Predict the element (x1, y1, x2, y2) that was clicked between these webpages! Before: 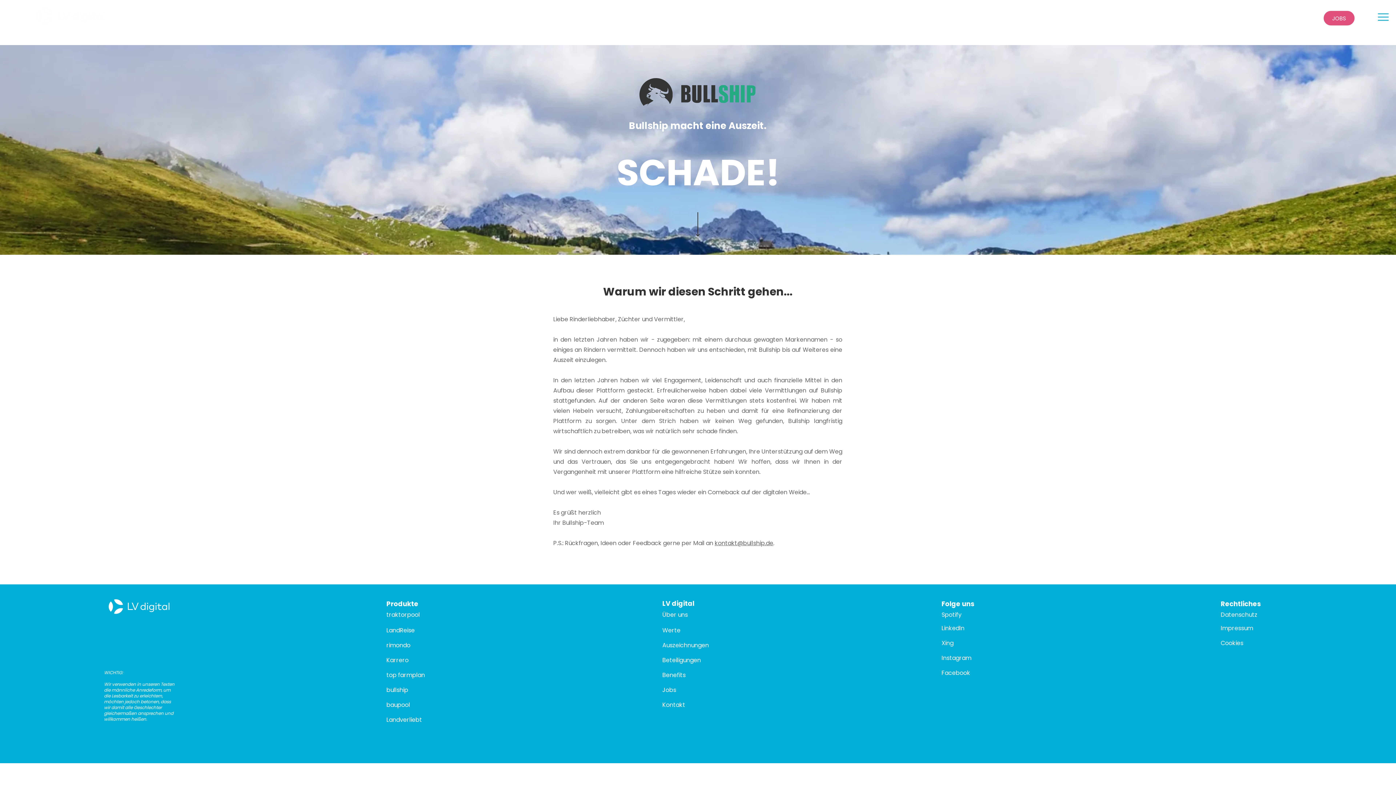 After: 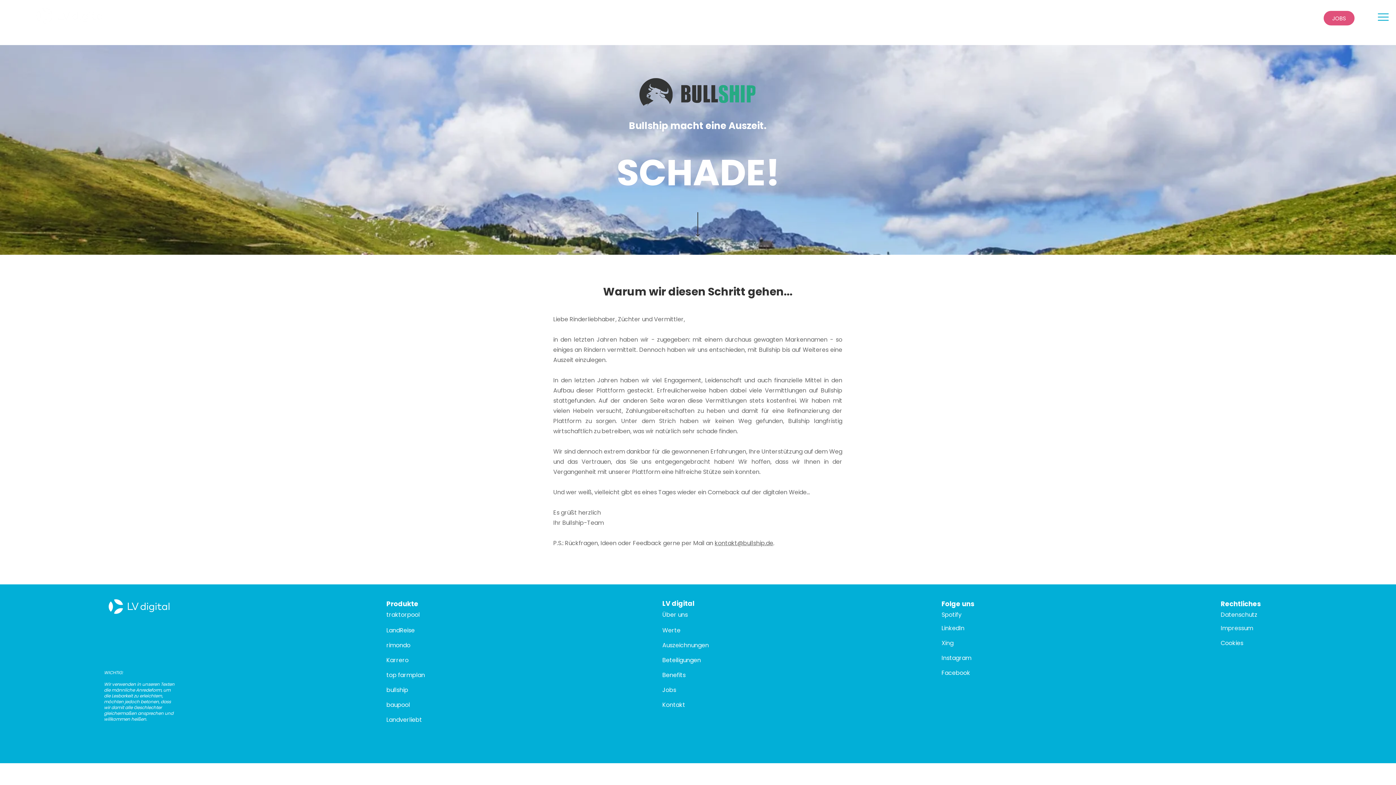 Action: bbox: (714, 539, 773, 547) label: kontakt@bullship.de